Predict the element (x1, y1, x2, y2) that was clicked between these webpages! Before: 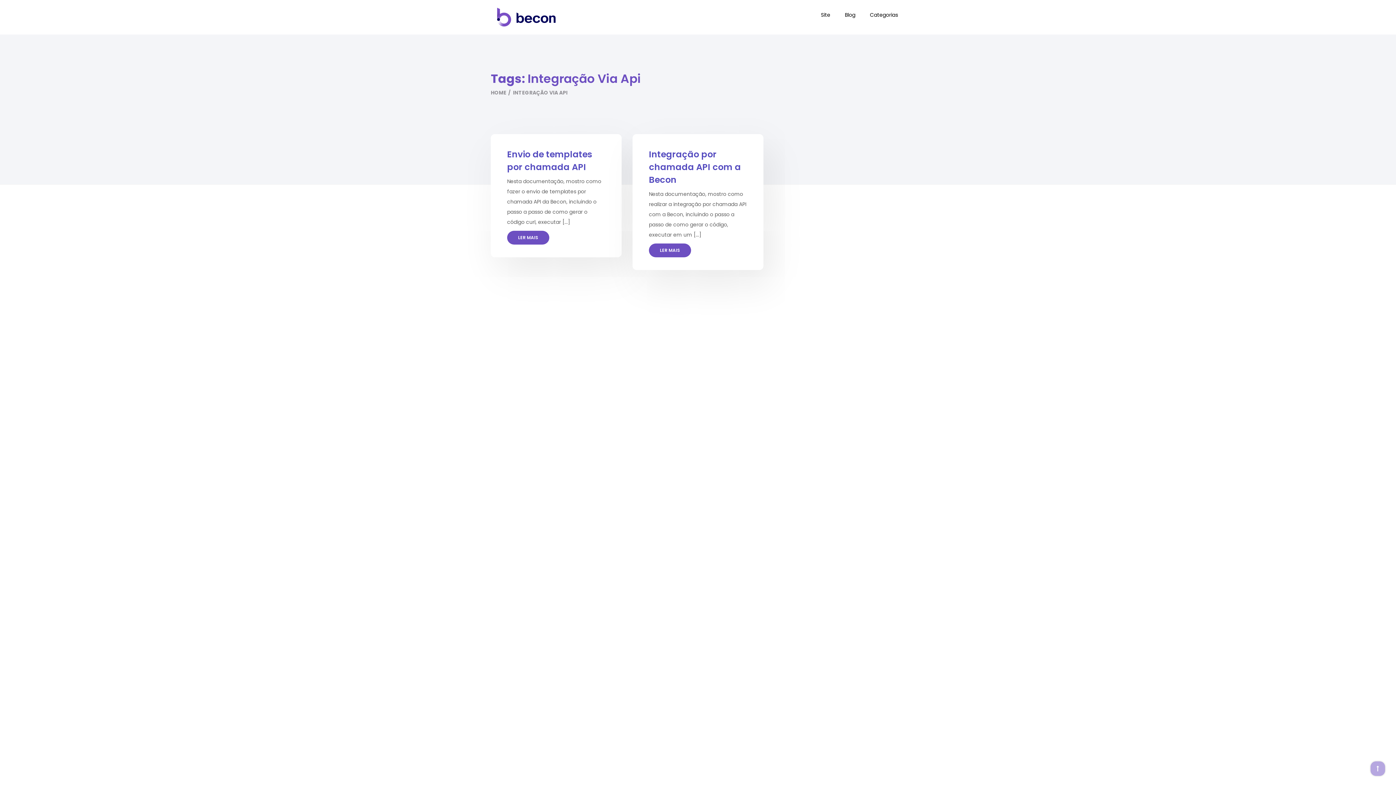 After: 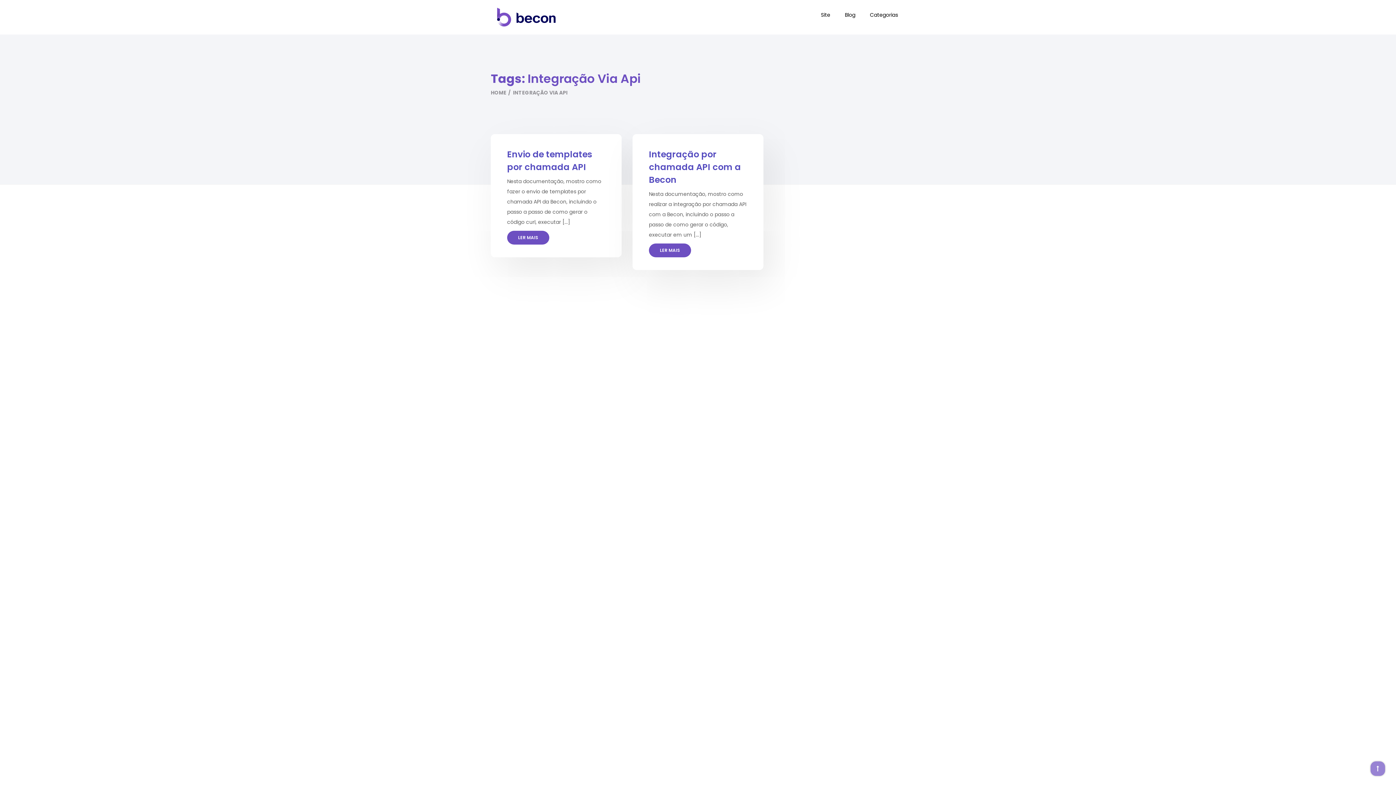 Action: bbox: (1370, 761, 1385, 776)